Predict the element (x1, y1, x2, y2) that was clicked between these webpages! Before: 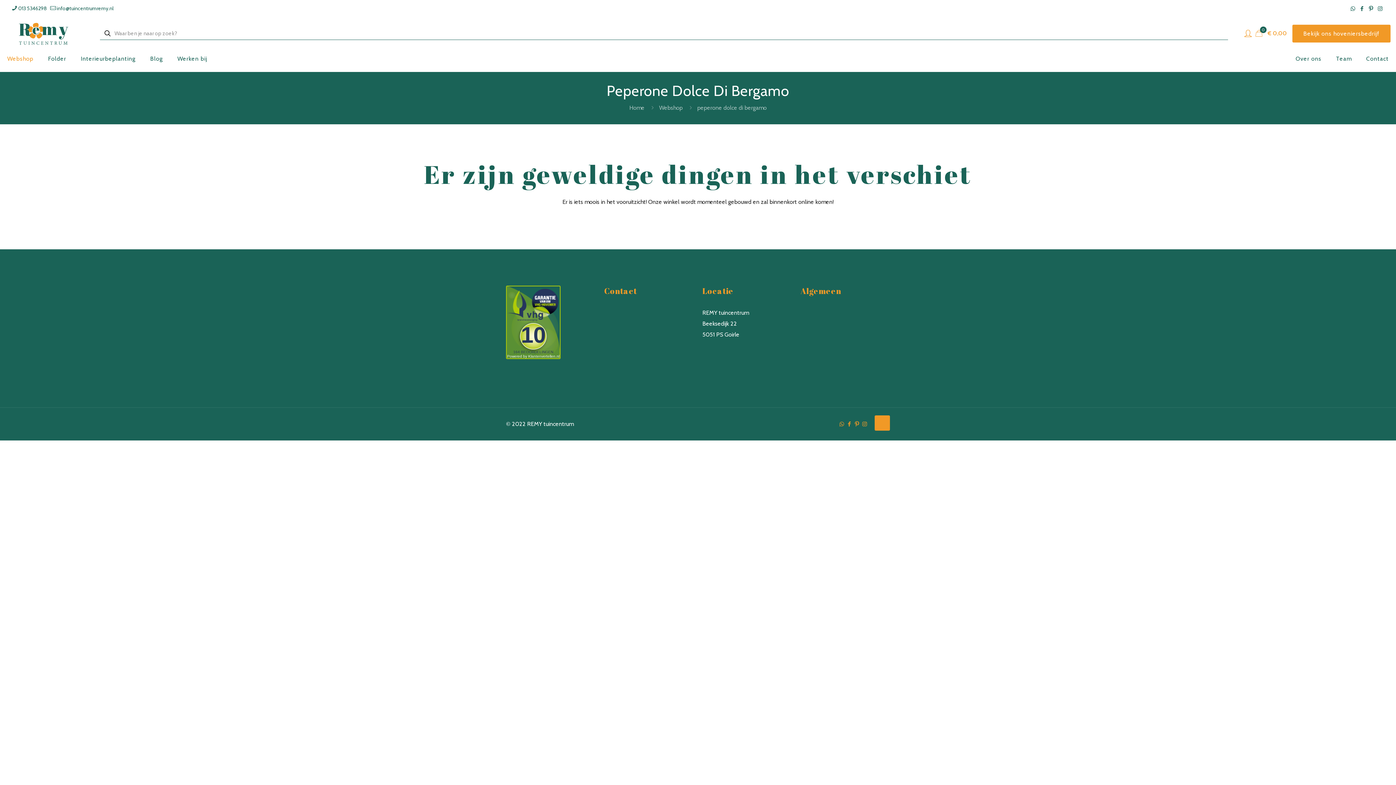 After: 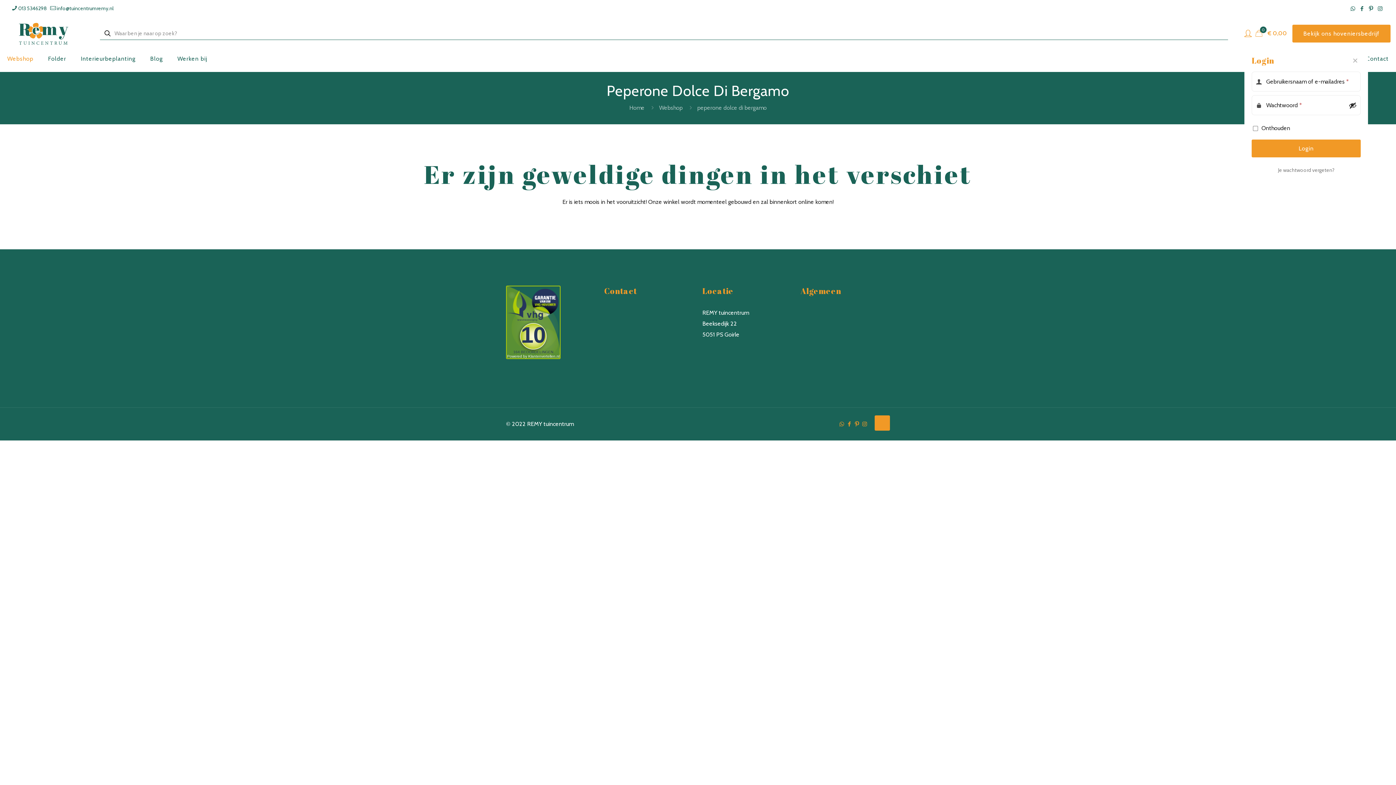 Action: bbox: (1244, 29, 1252, 37)